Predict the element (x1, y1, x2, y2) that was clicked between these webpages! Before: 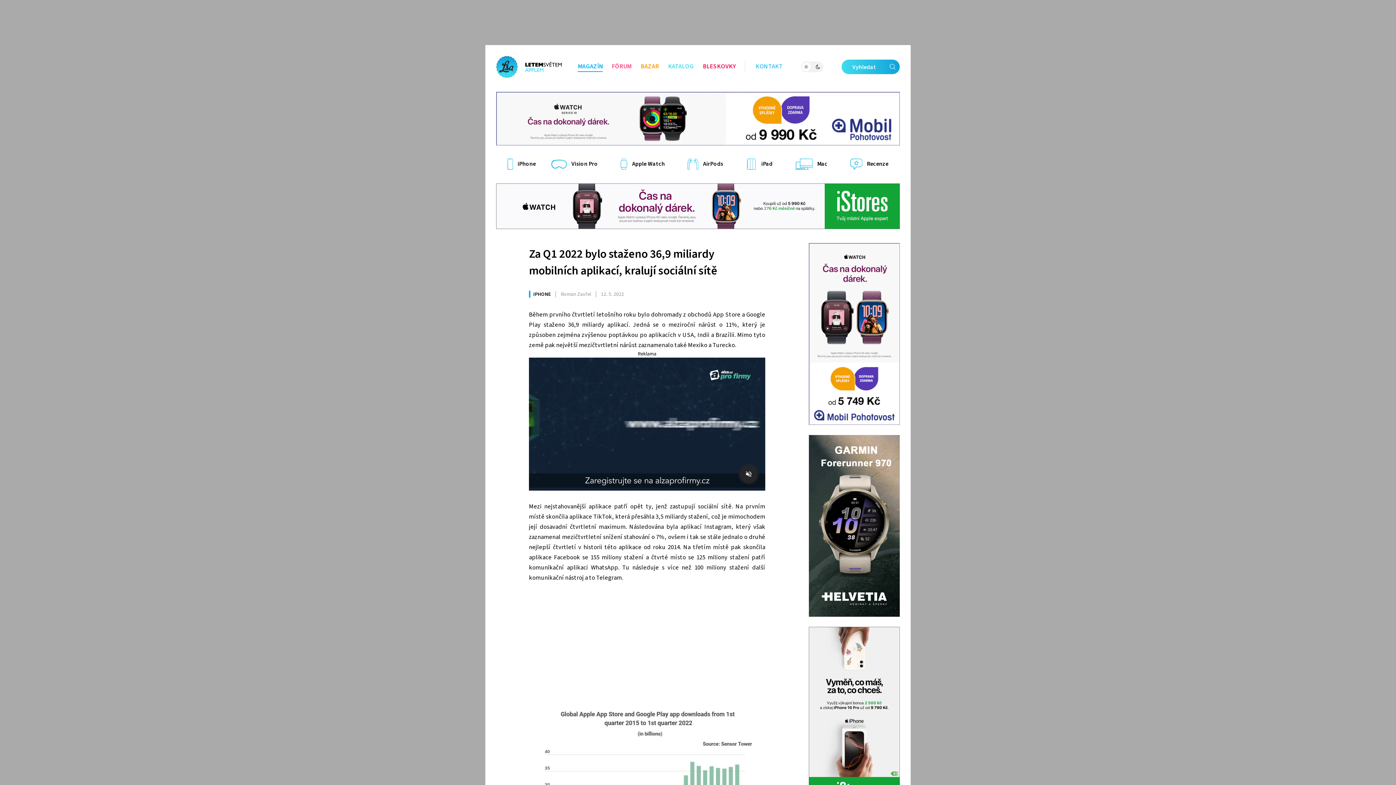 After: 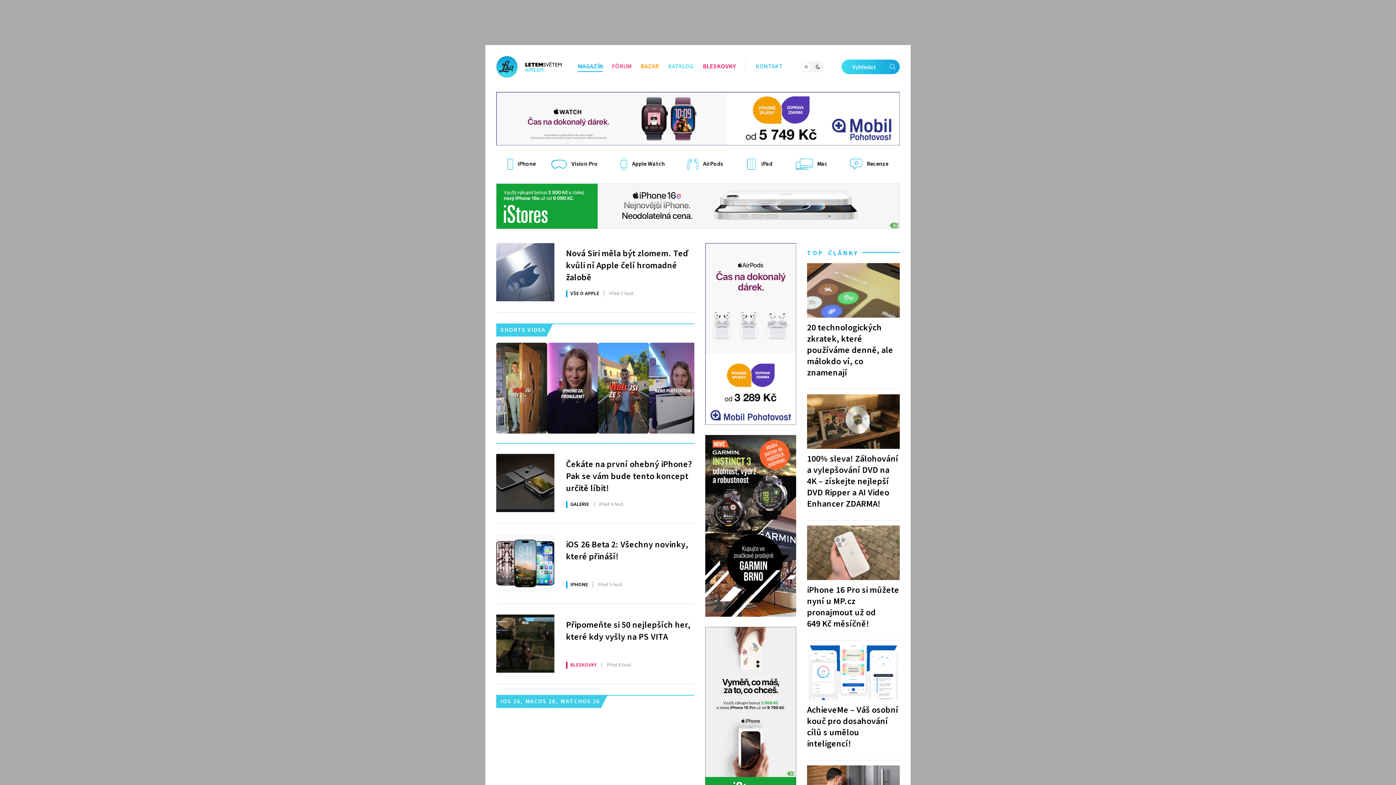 Action: bbox: (577, 62, 602, 71) label: MAGAZÍN